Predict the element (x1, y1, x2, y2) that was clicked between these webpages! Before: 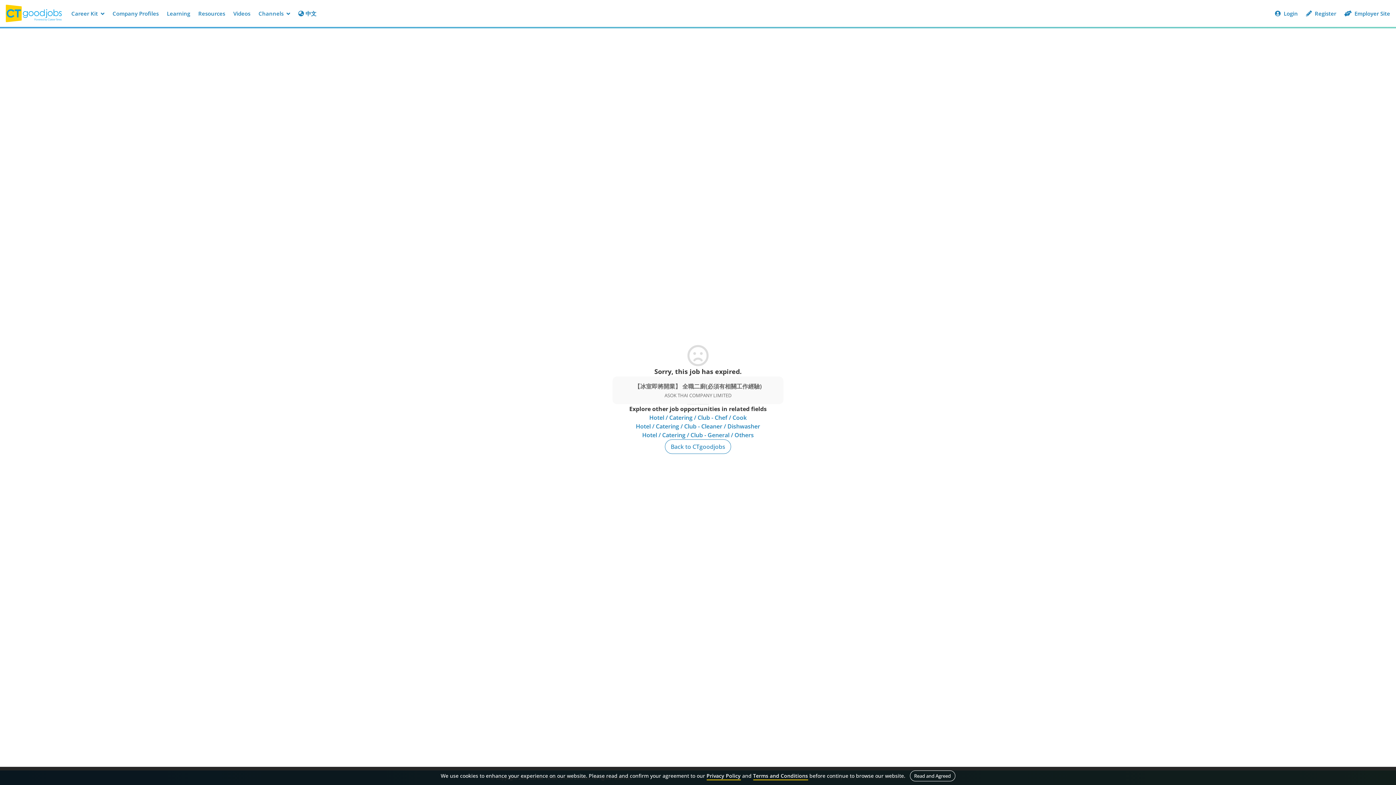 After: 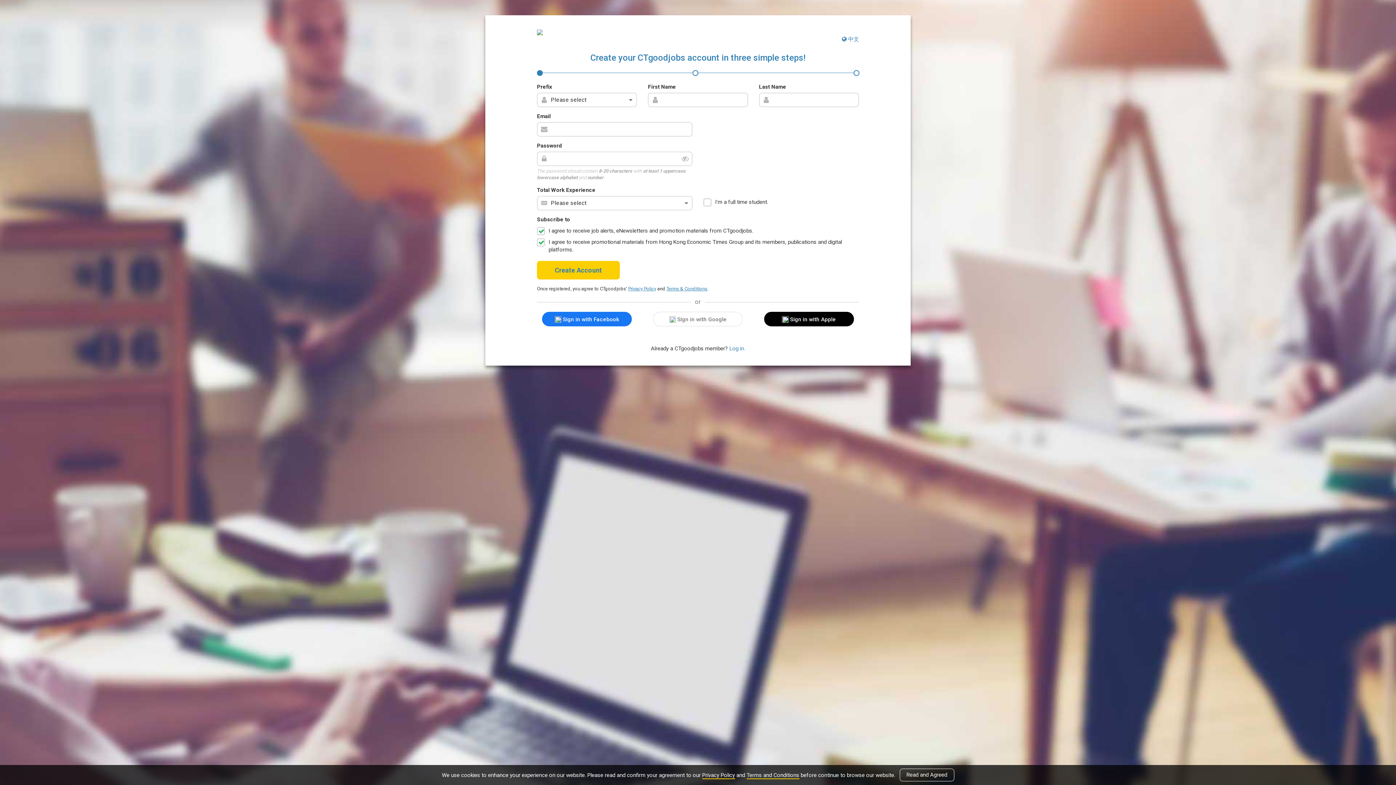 Action: bbox: (1302, 6, 1340, 20) label:  Register